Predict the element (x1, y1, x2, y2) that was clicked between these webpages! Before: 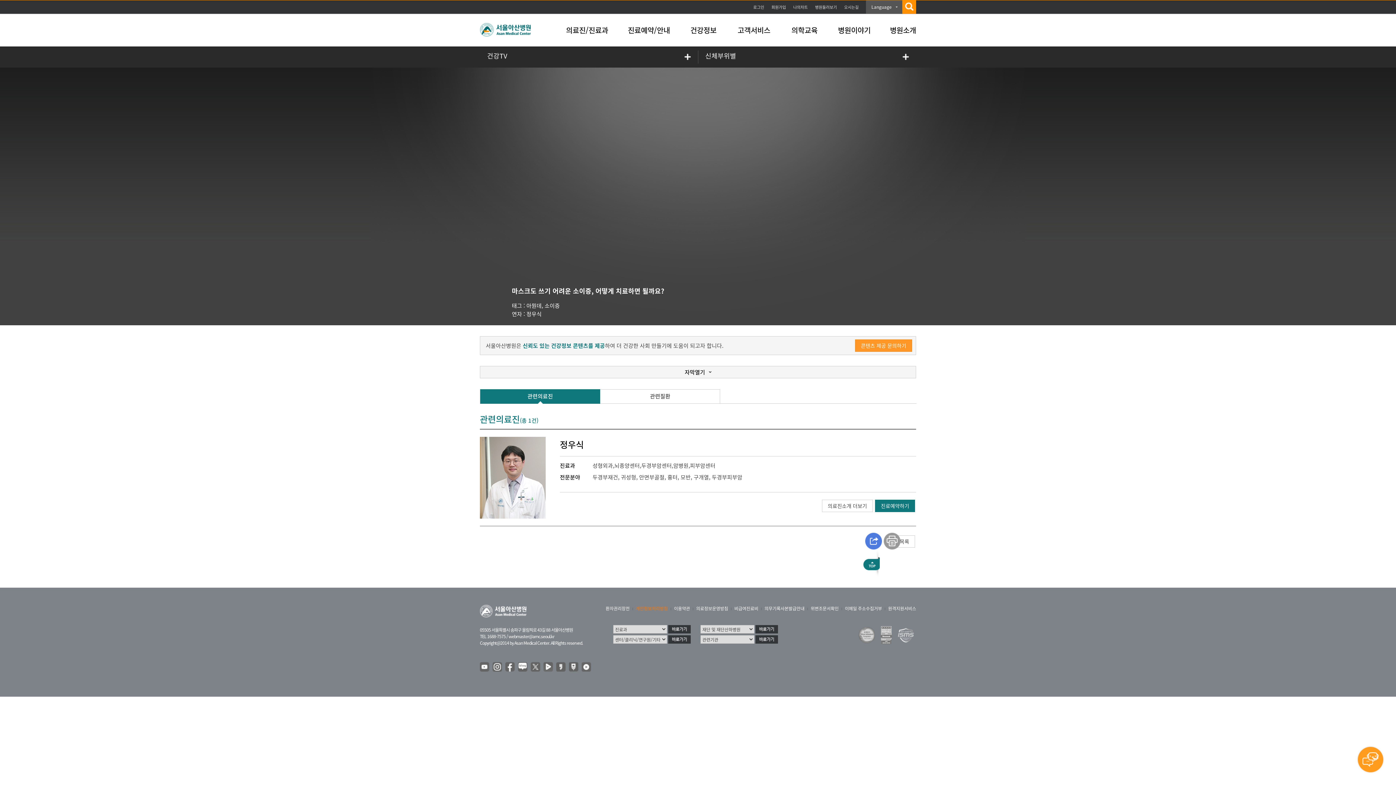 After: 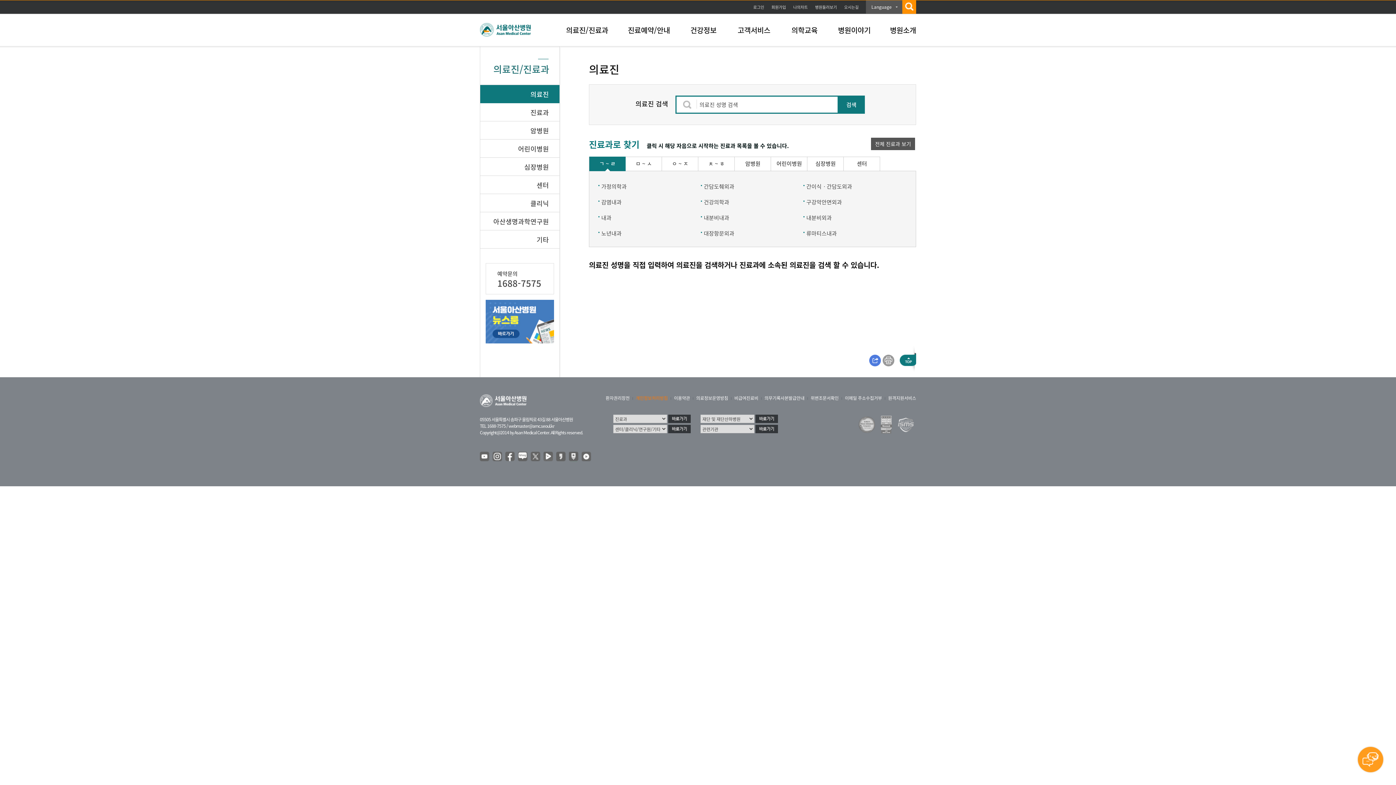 Action: label: 의료진/진료과 bbox: (566, 24, 608, 35)